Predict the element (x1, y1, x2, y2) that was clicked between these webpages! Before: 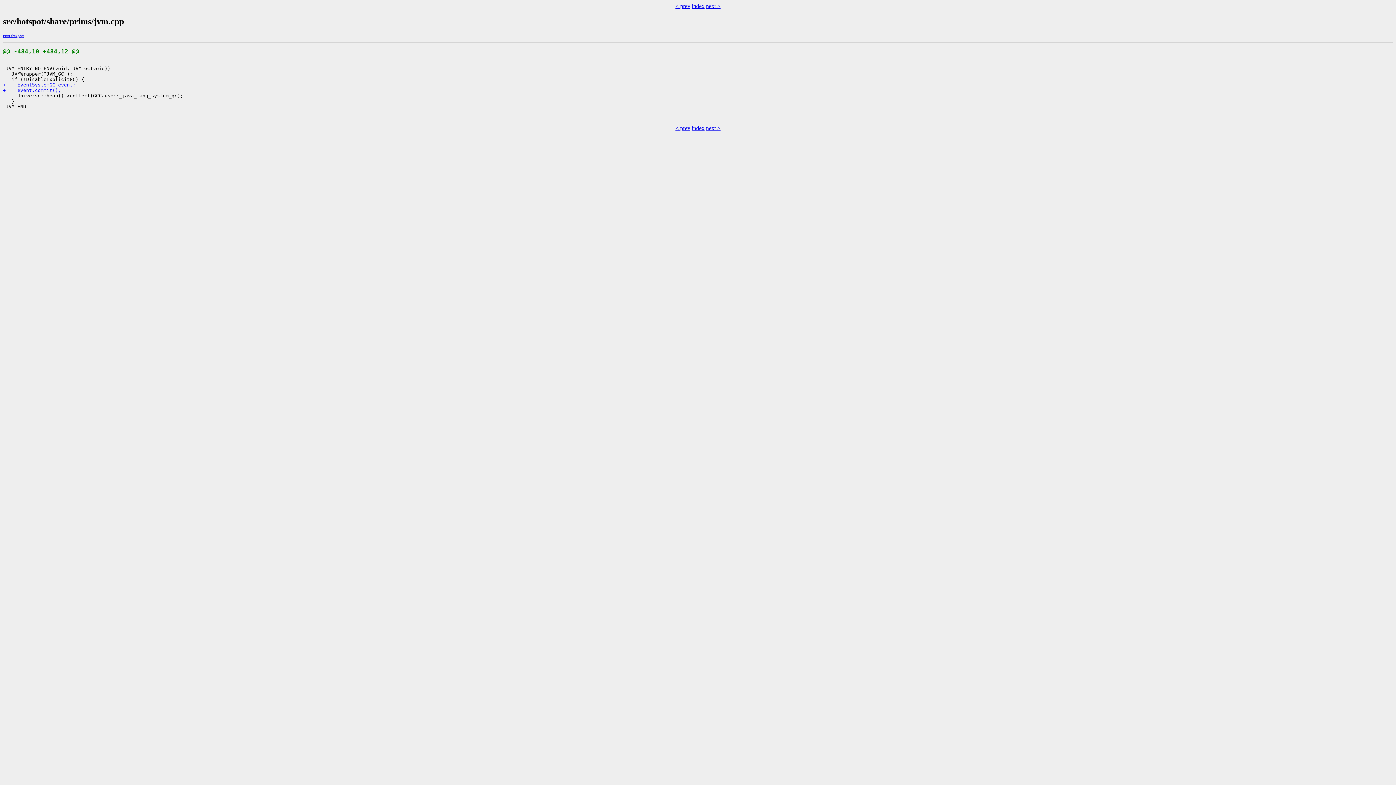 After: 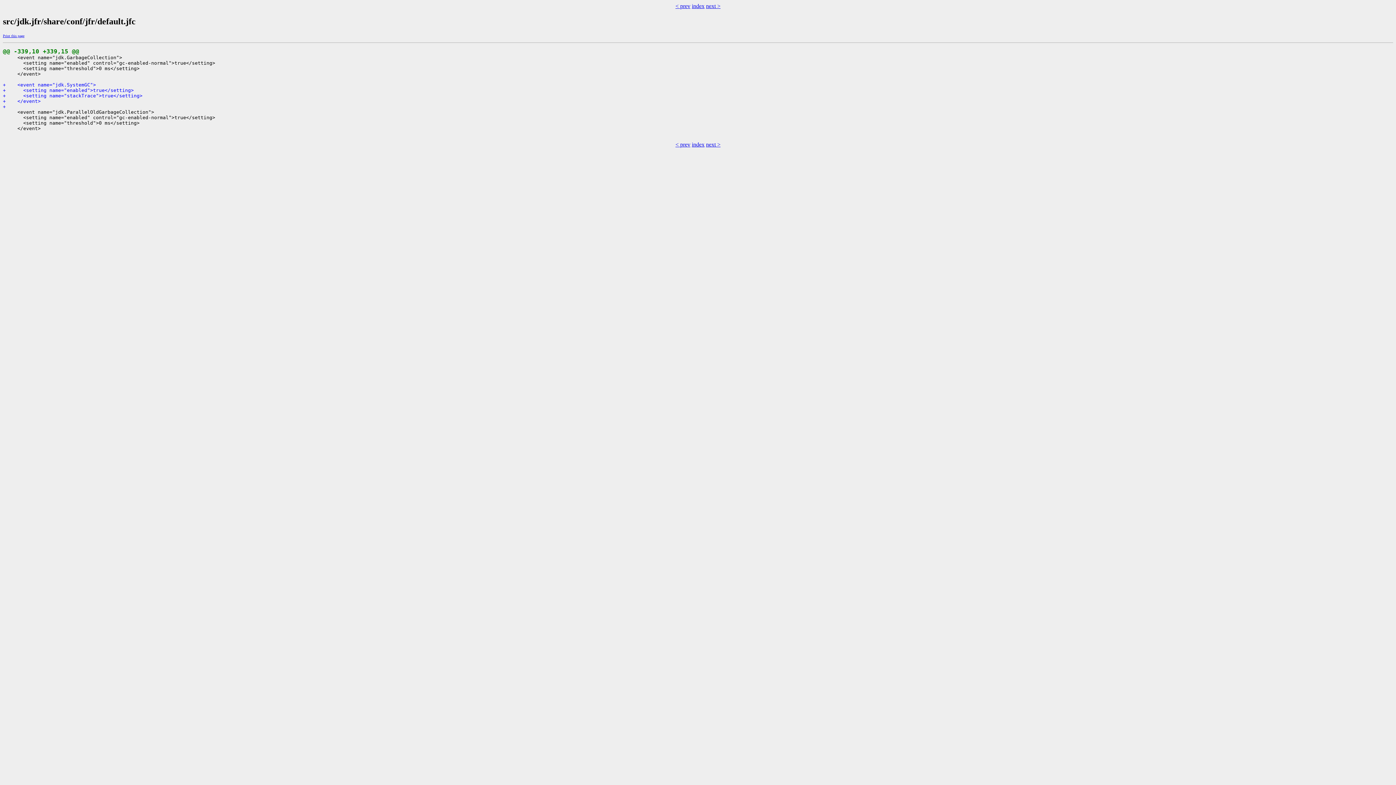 Action: bbox: (706, 2, 720, 9) label: next >